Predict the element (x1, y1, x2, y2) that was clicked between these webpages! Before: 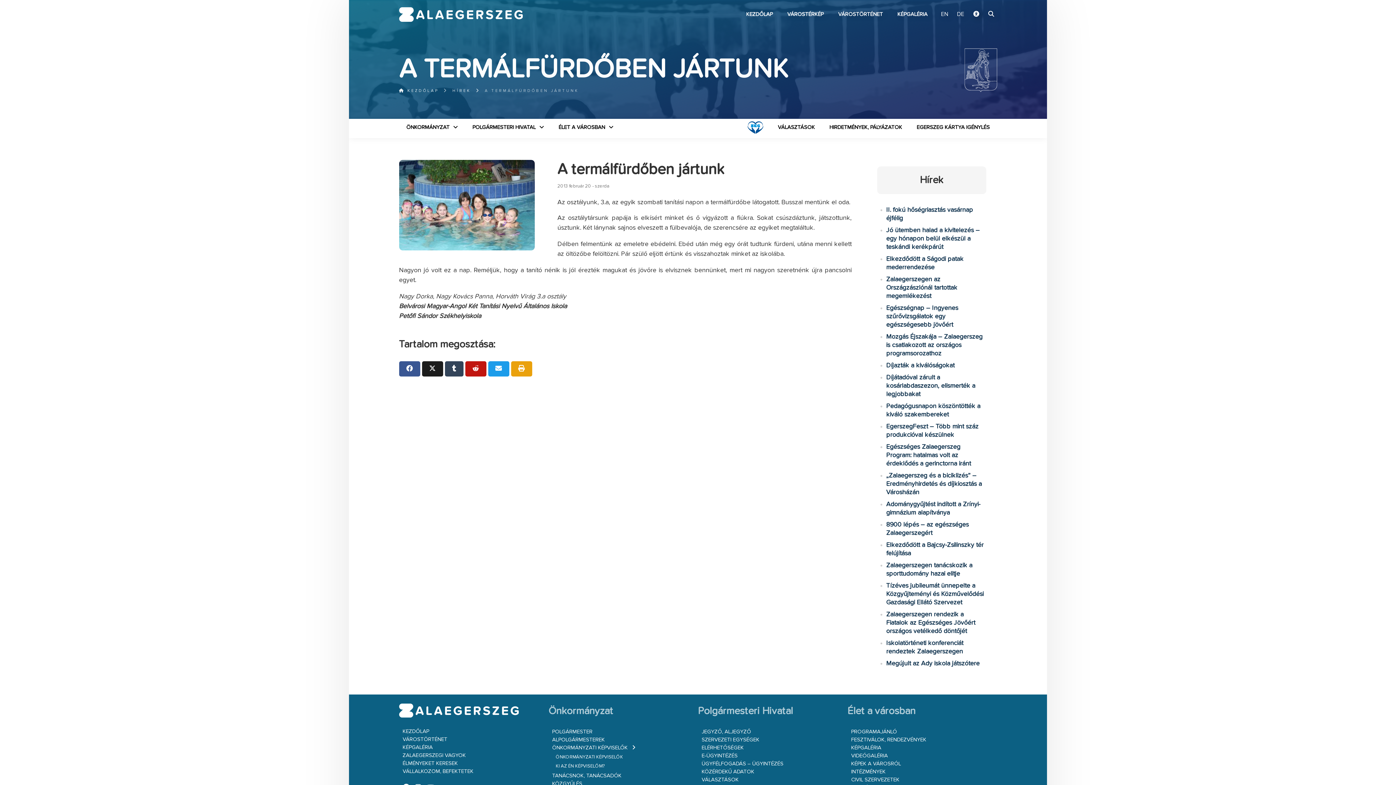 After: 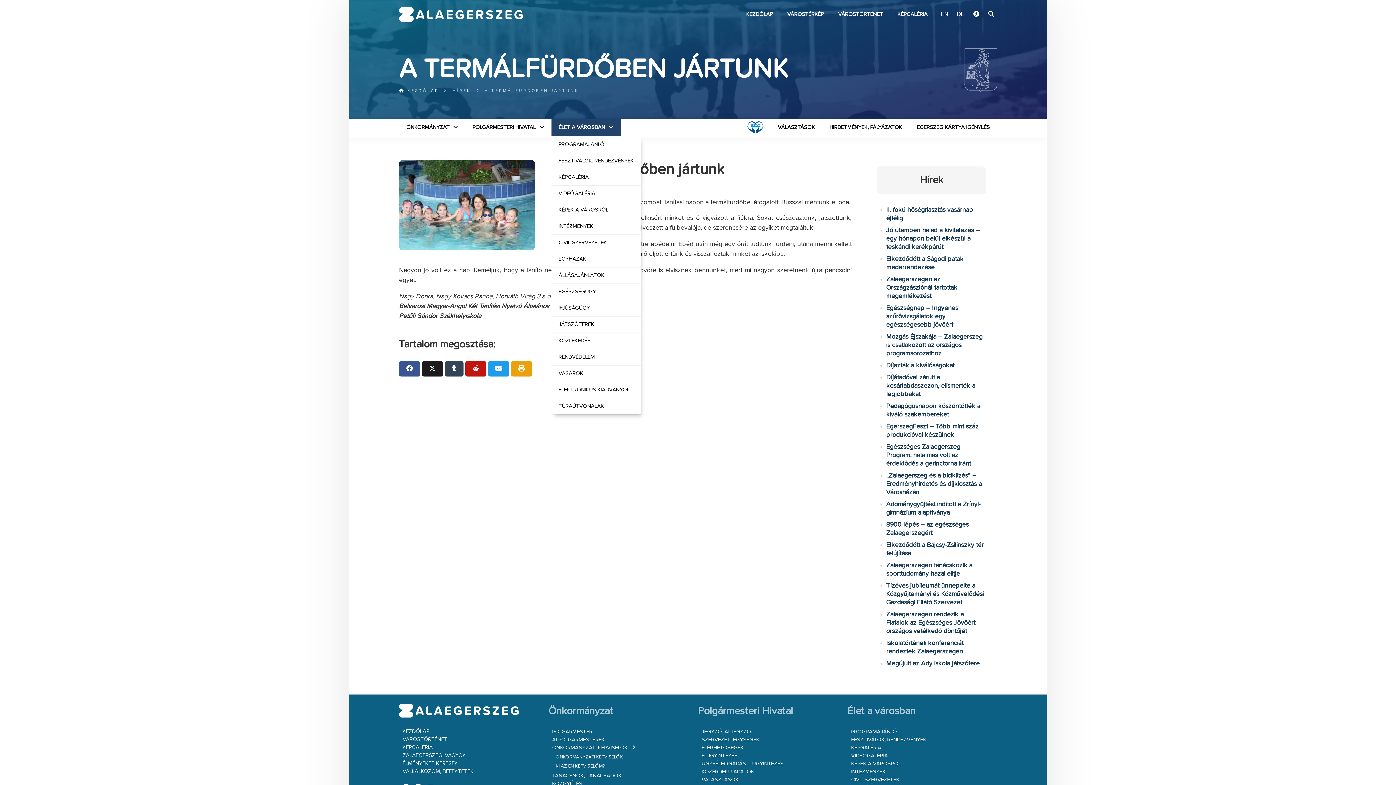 Action: label: ÉLET A VÁROSBAN bbox: (551, 118, 620, 136)